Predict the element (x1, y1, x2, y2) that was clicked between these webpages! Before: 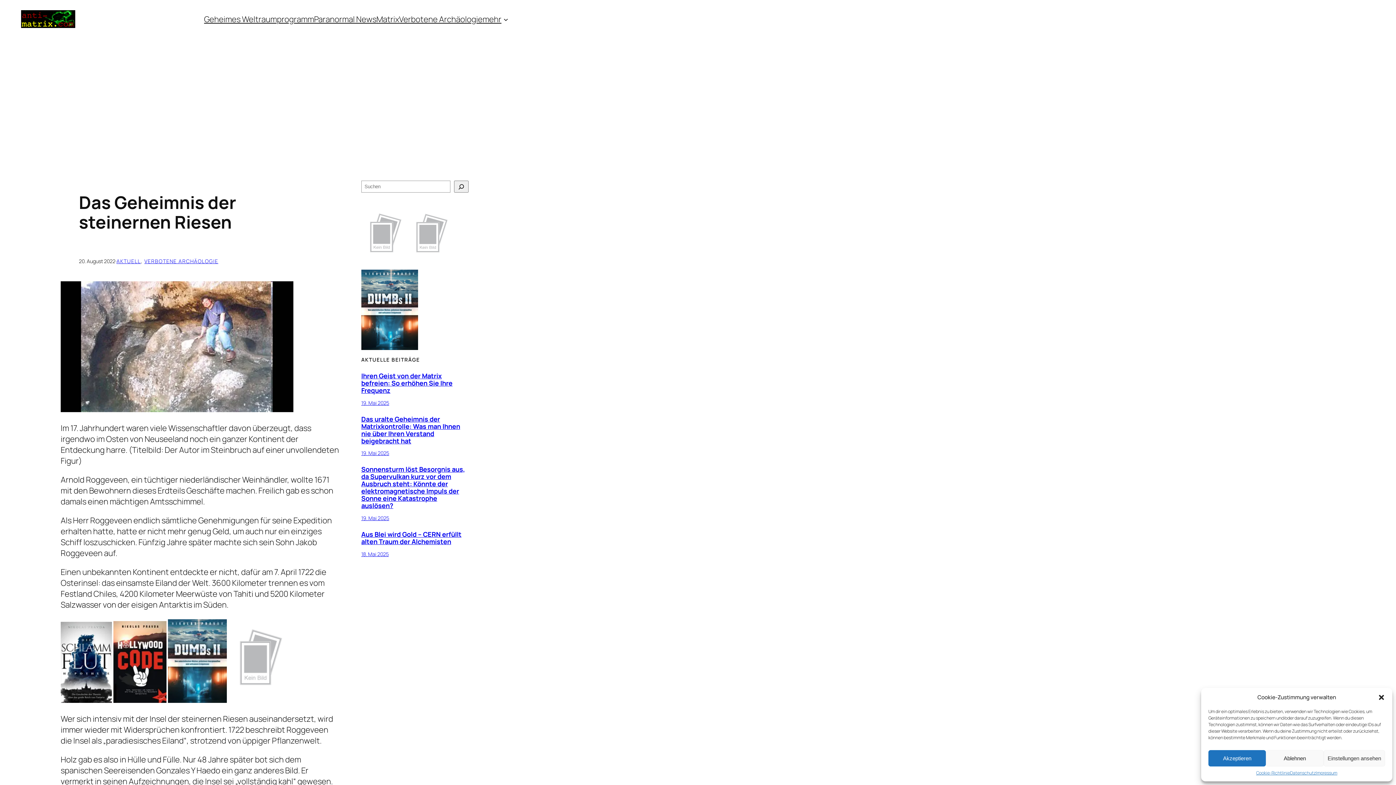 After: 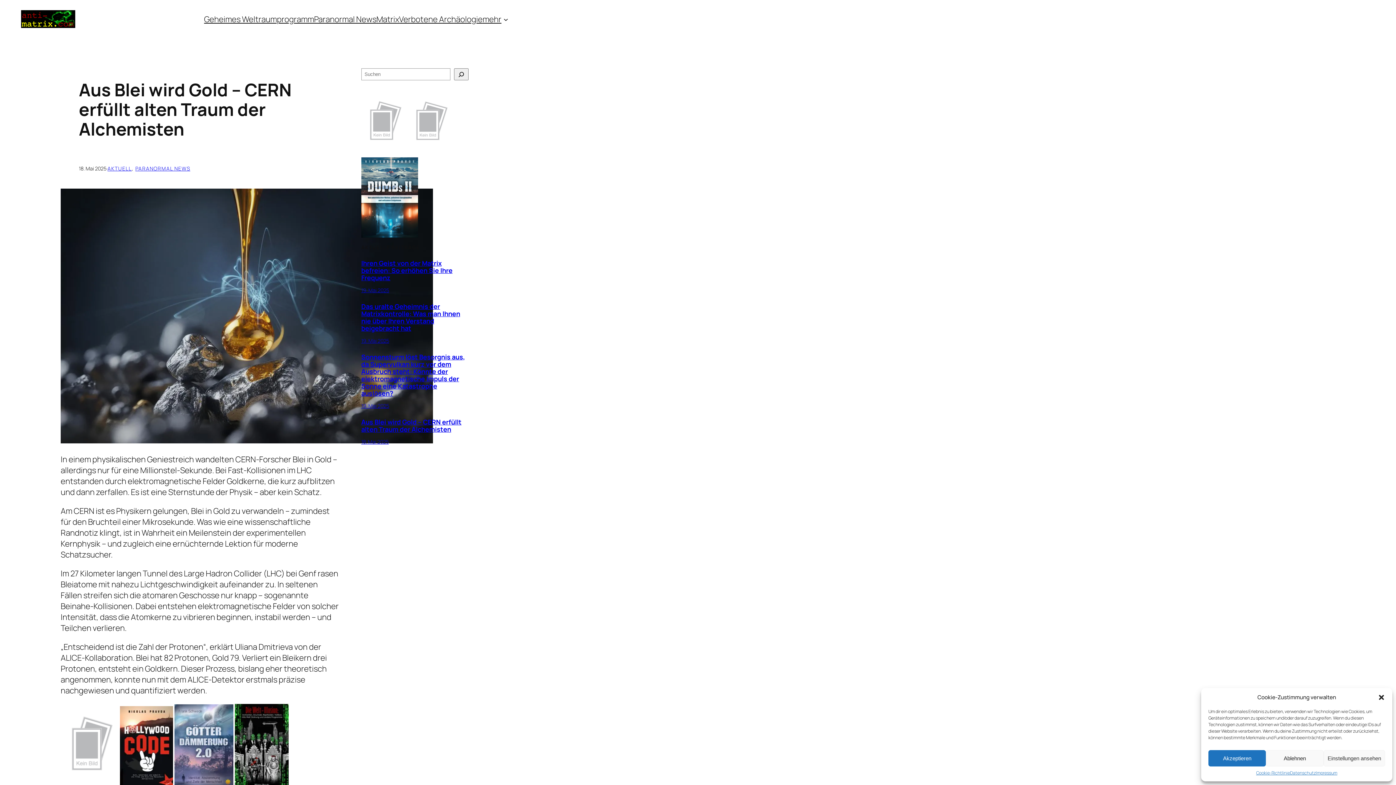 Action: bbox: (361, 550, 388, 557) label: 18. Mai 2025